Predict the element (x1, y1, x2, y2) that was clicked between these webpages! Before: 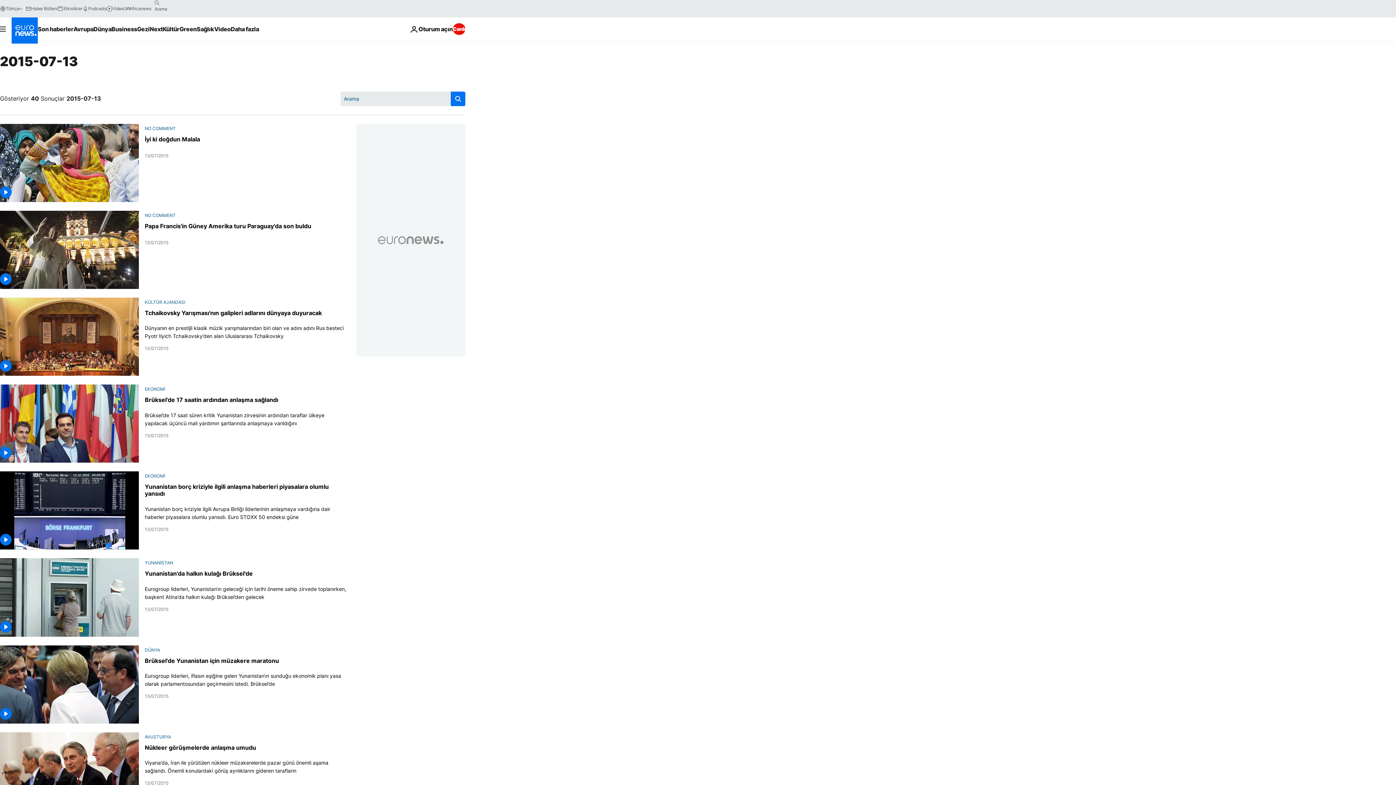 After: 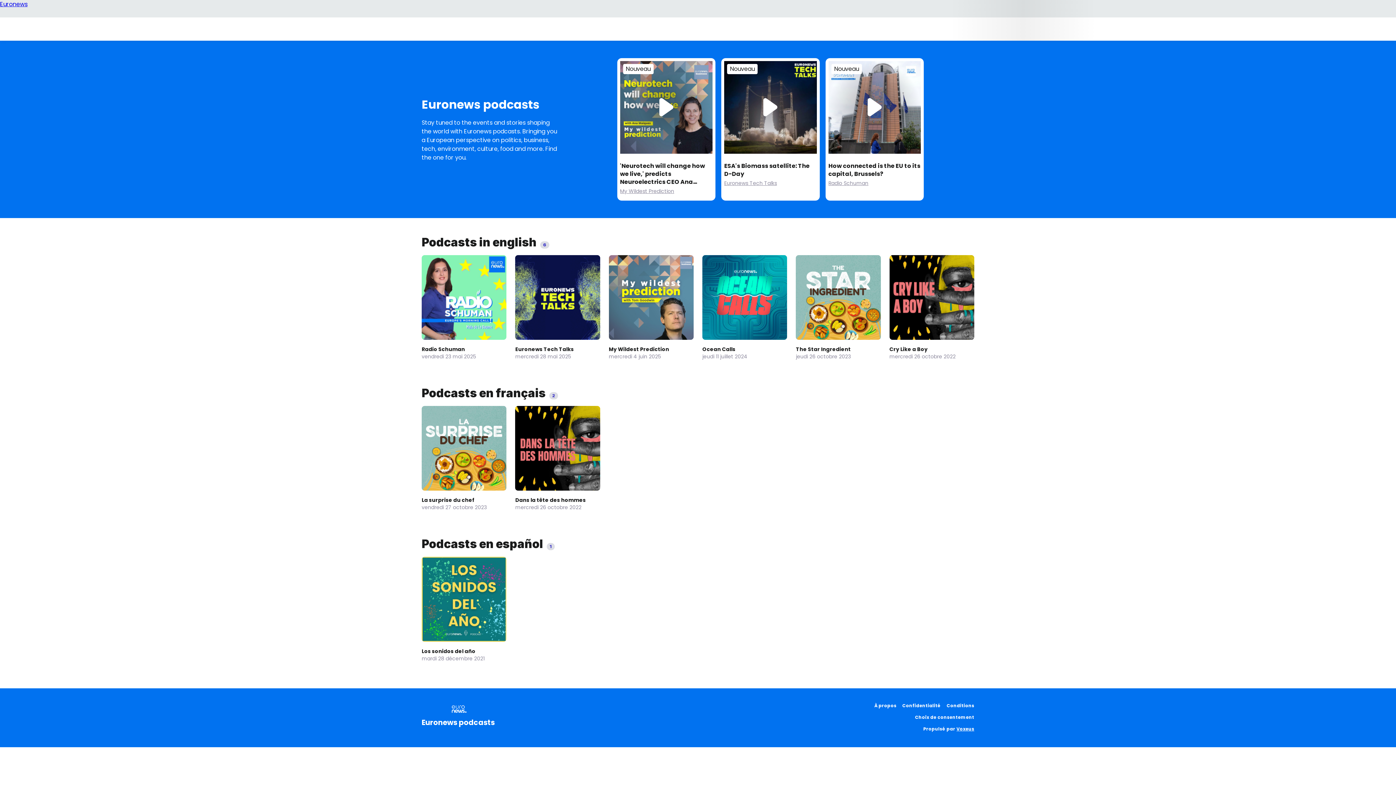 Action: bbox: (82, 5, 106, 11) label: Podcasts